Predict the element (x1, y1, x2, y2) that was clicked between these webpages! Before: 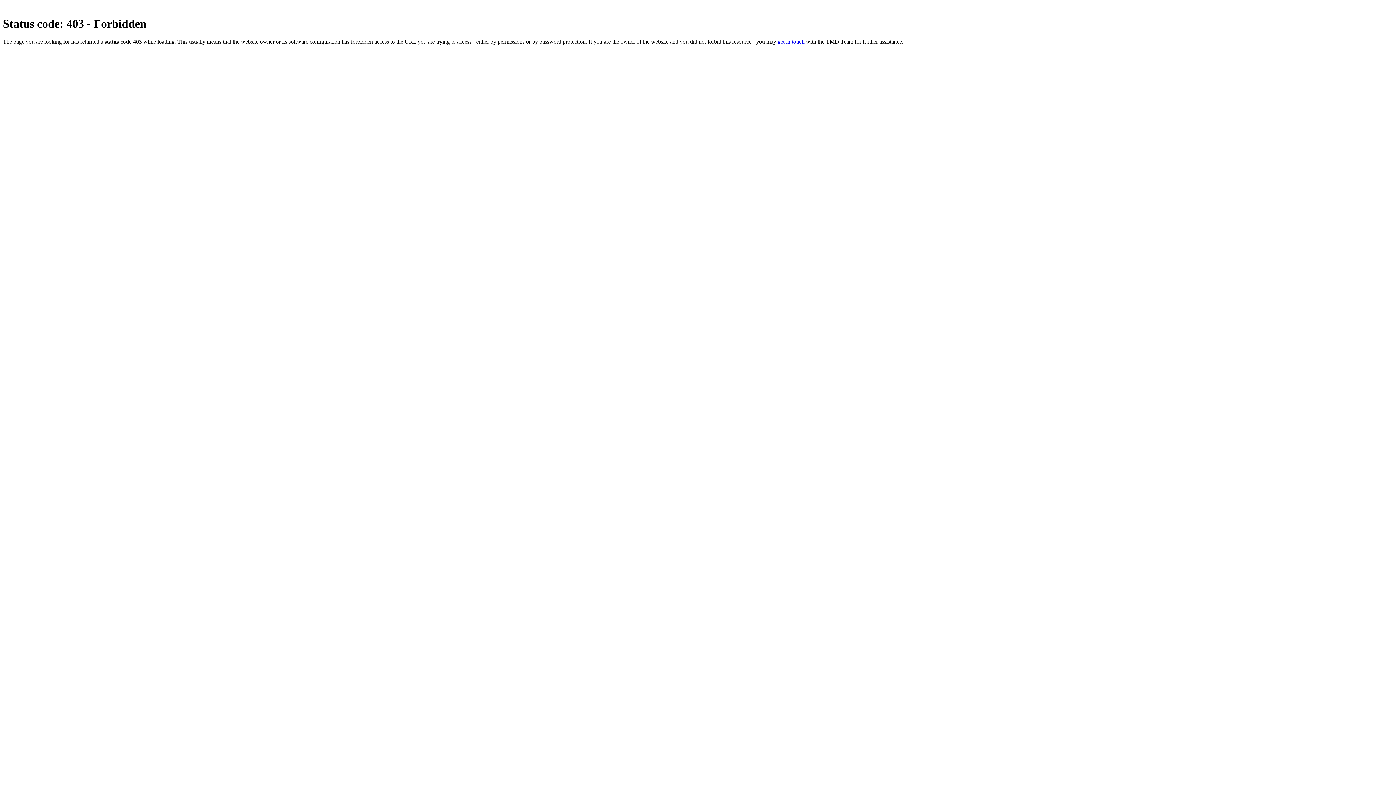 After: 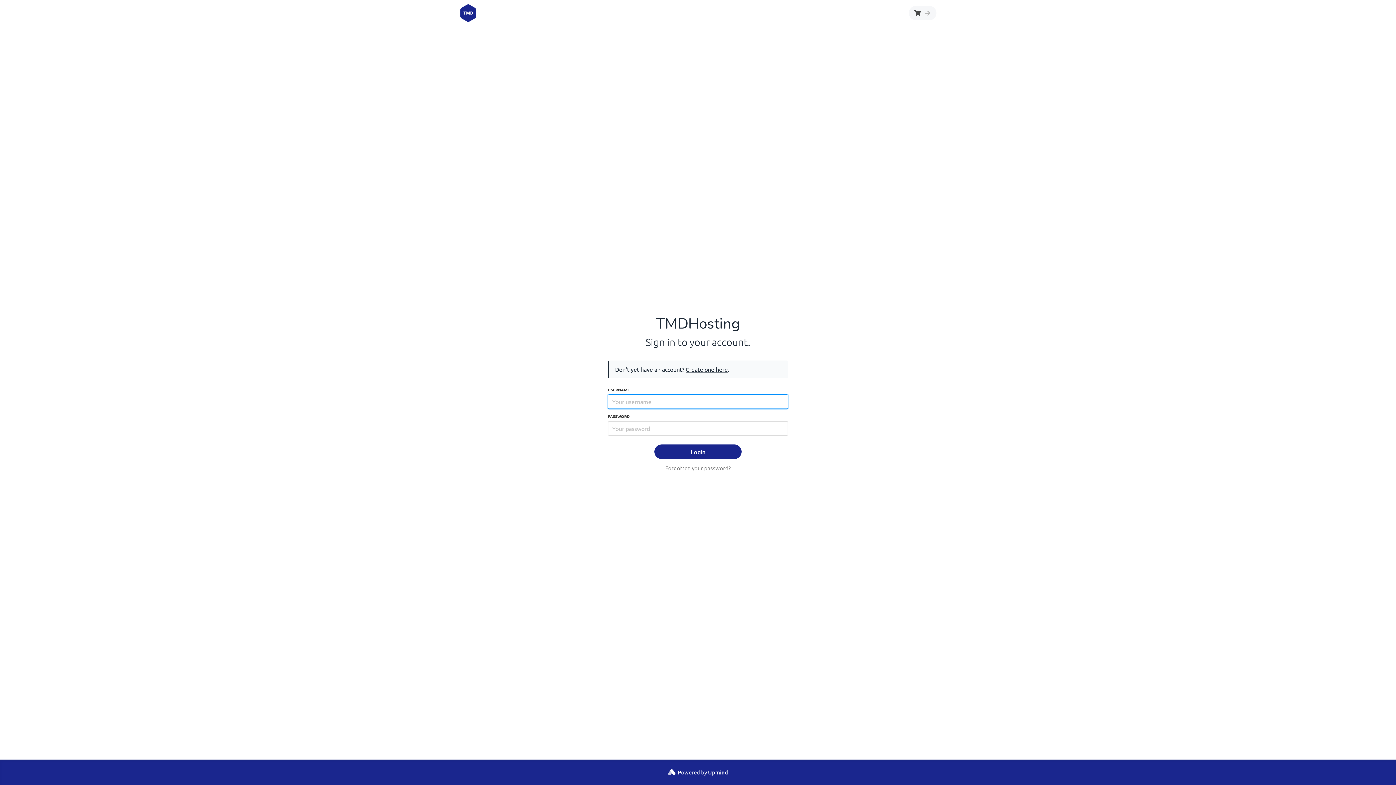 Action: bbox: (777, 38, 804, 44) label: get in touch